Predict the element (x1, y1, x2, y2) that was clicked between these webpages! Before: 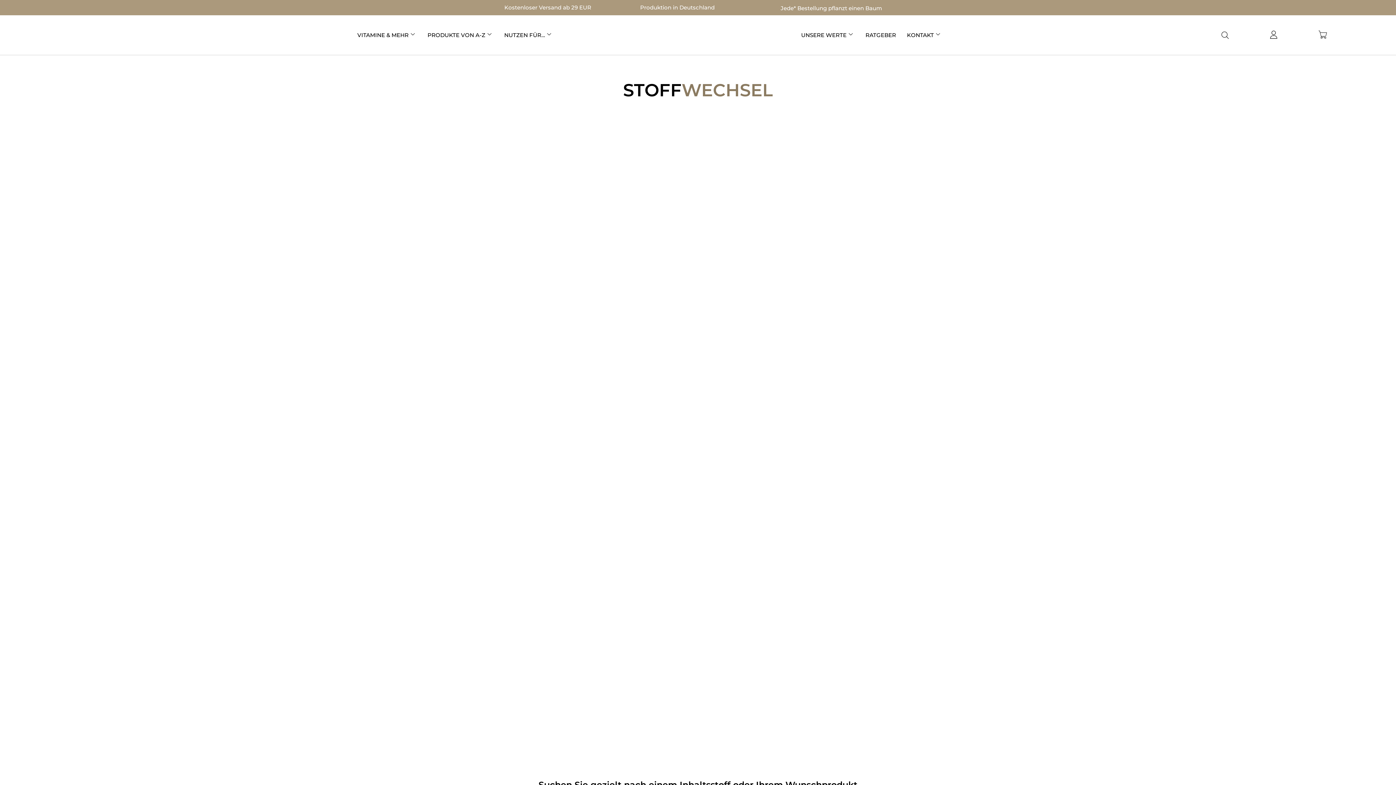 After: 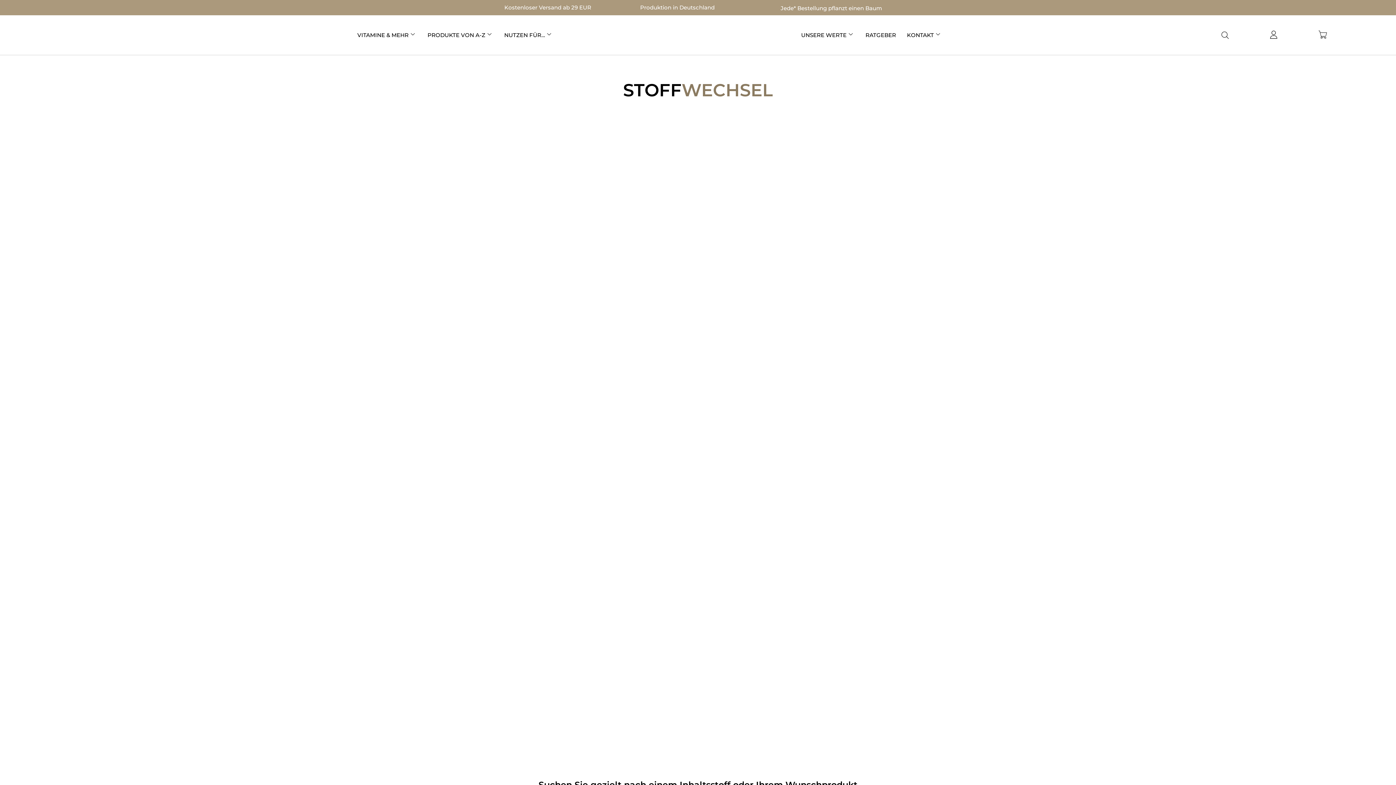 Action: bbox: (500, 590, 585, 608) label: Schwarzer Maca Kapseln plus Tribulus L